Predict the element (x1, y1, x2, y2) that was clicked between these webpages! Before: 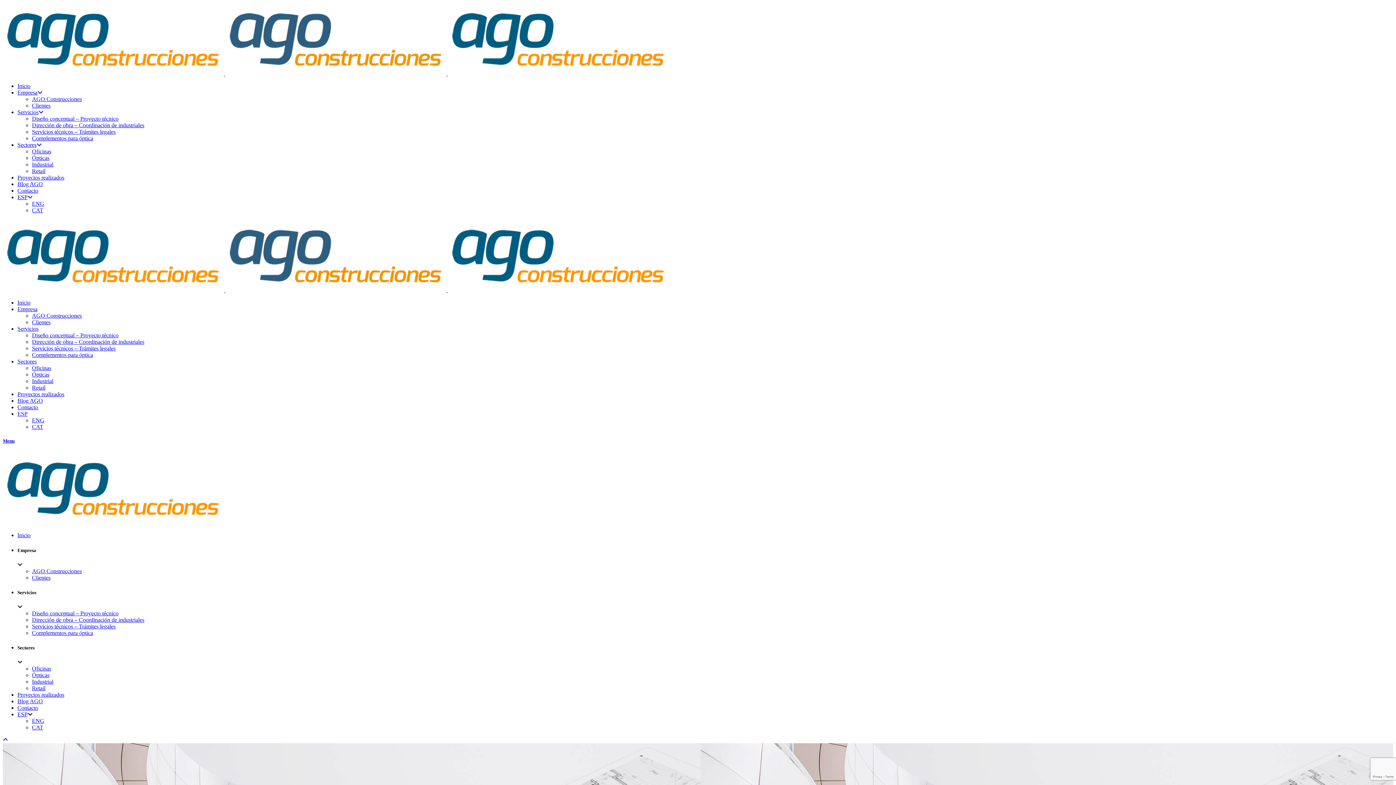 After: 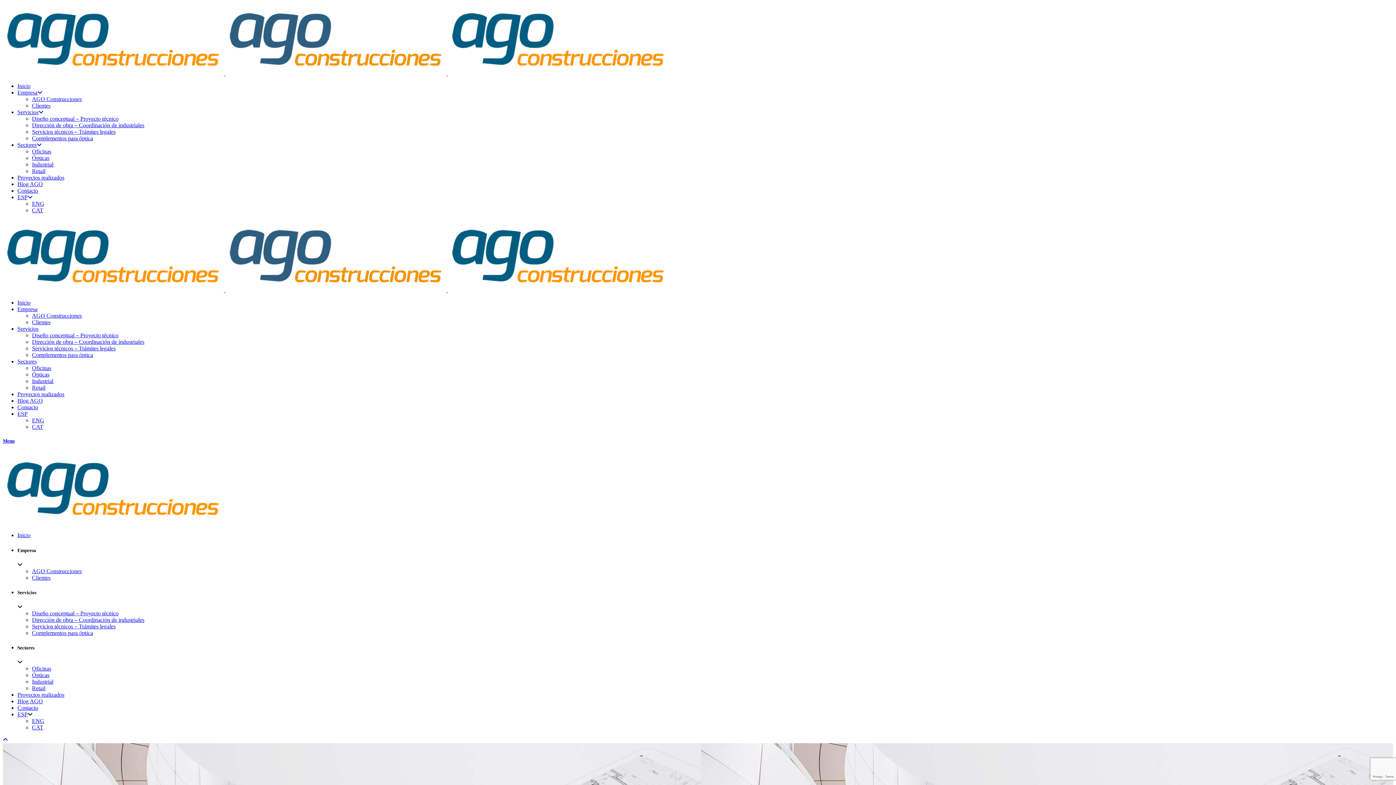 Action: label: Menu bbox: (2, 438, 1393, 444)